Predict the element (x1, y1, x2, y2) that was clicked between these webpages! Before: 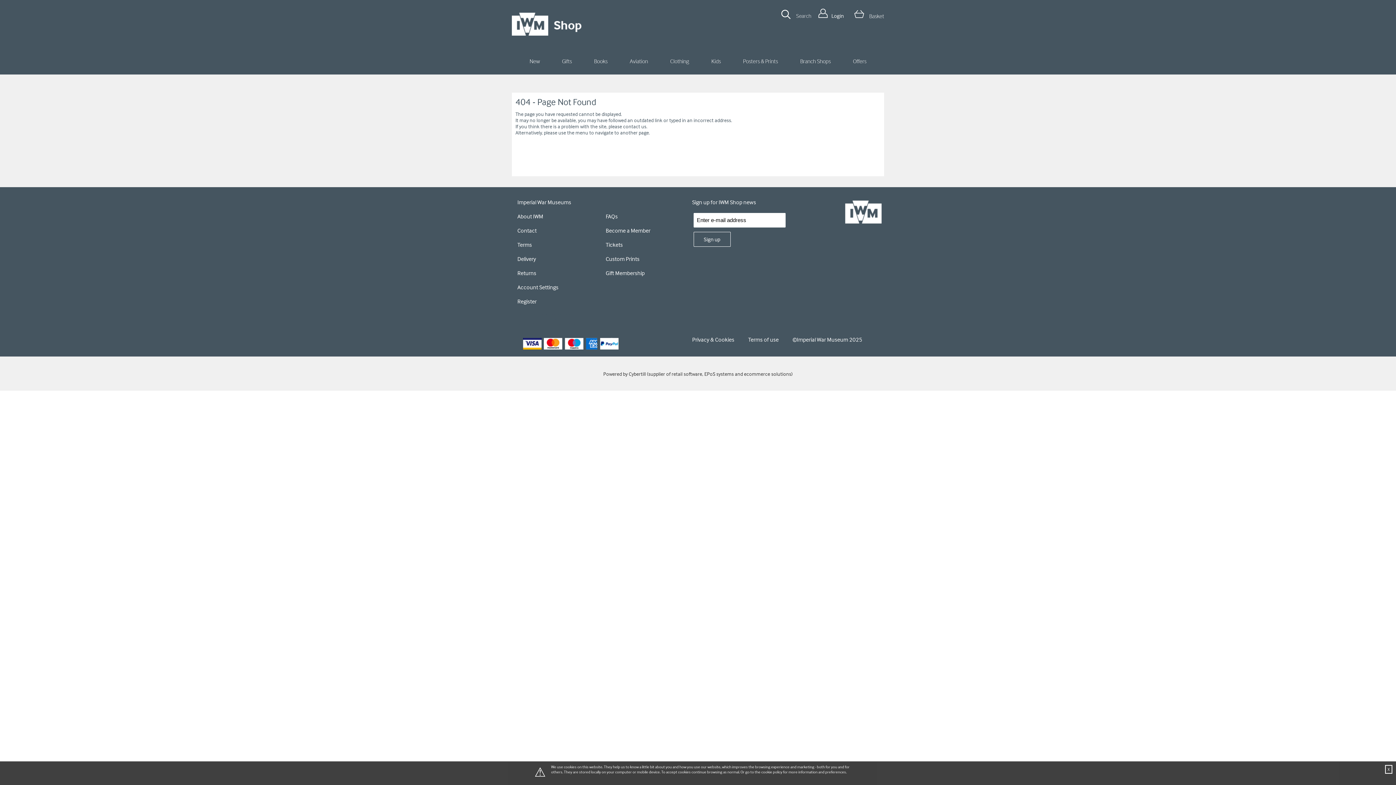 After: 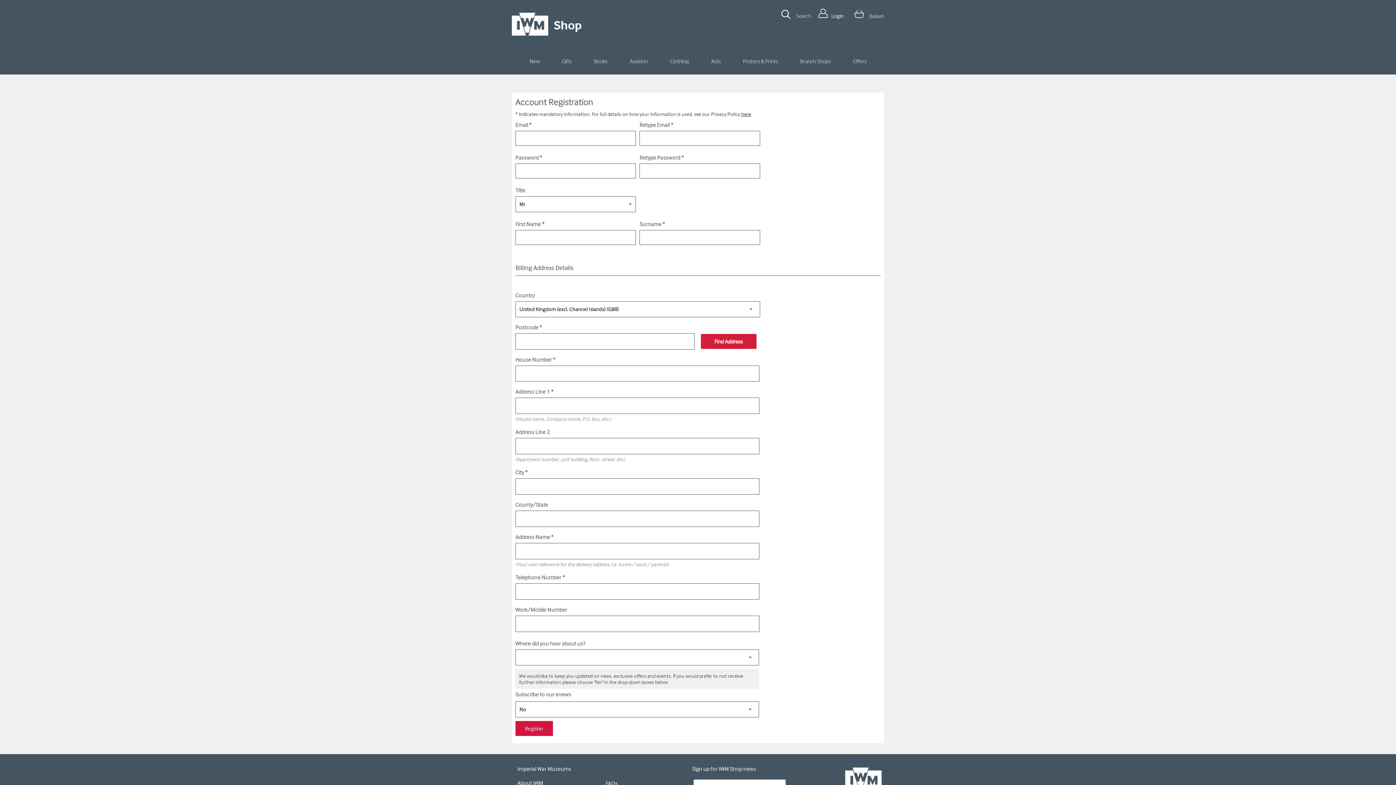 Action: label: Register bbox: (517, 297, 536, 304)